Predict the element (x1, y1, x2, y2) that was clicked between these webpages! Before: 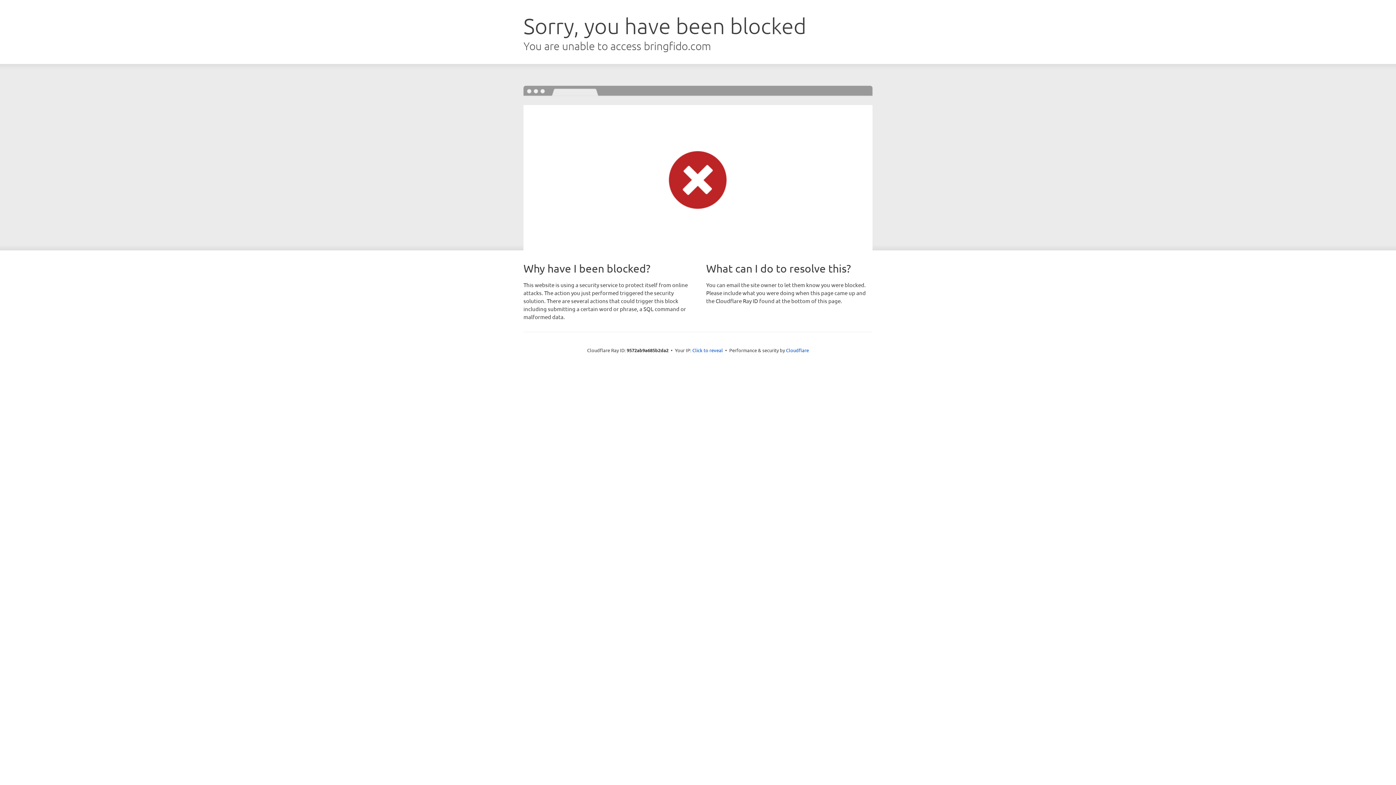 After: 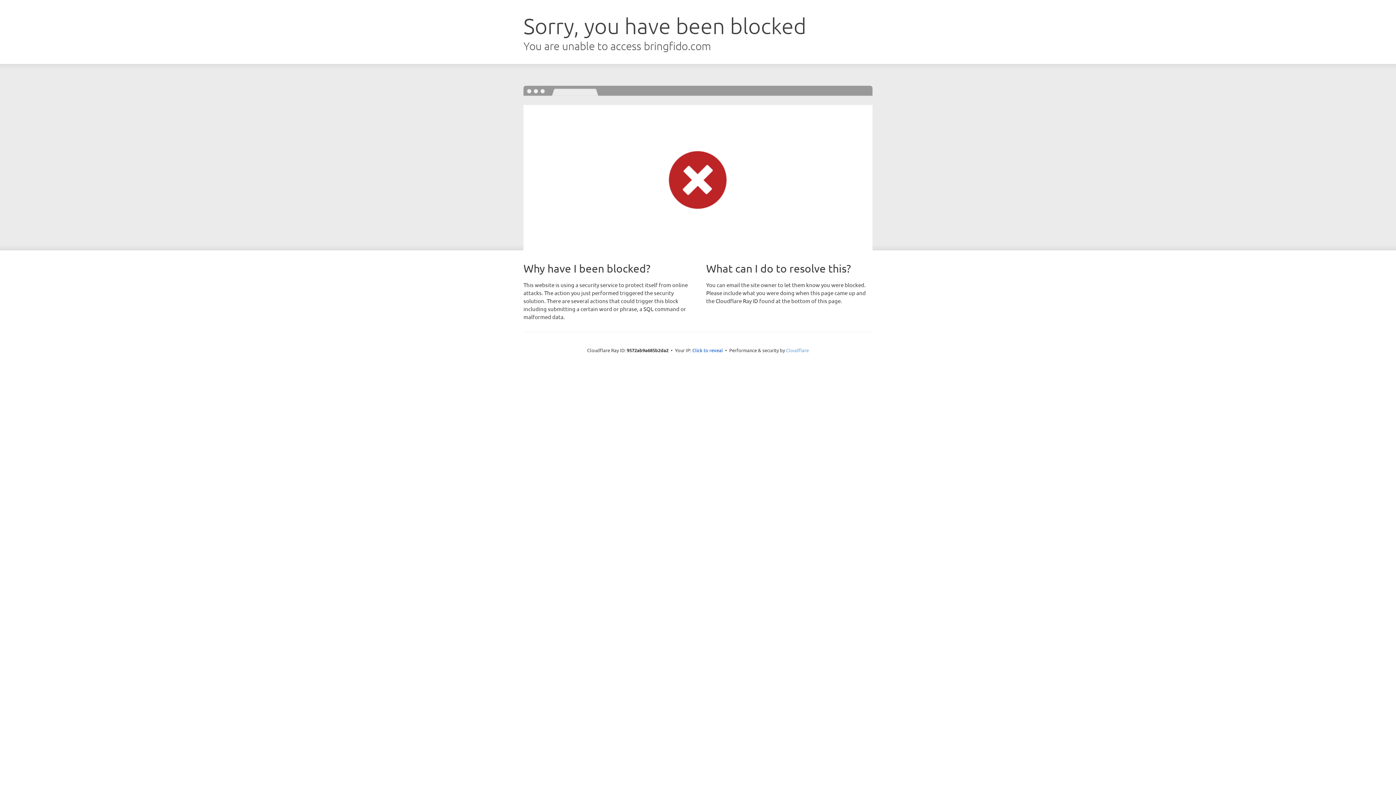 Action: label: Cloudflare bbox: (786, 347, 809, 353)